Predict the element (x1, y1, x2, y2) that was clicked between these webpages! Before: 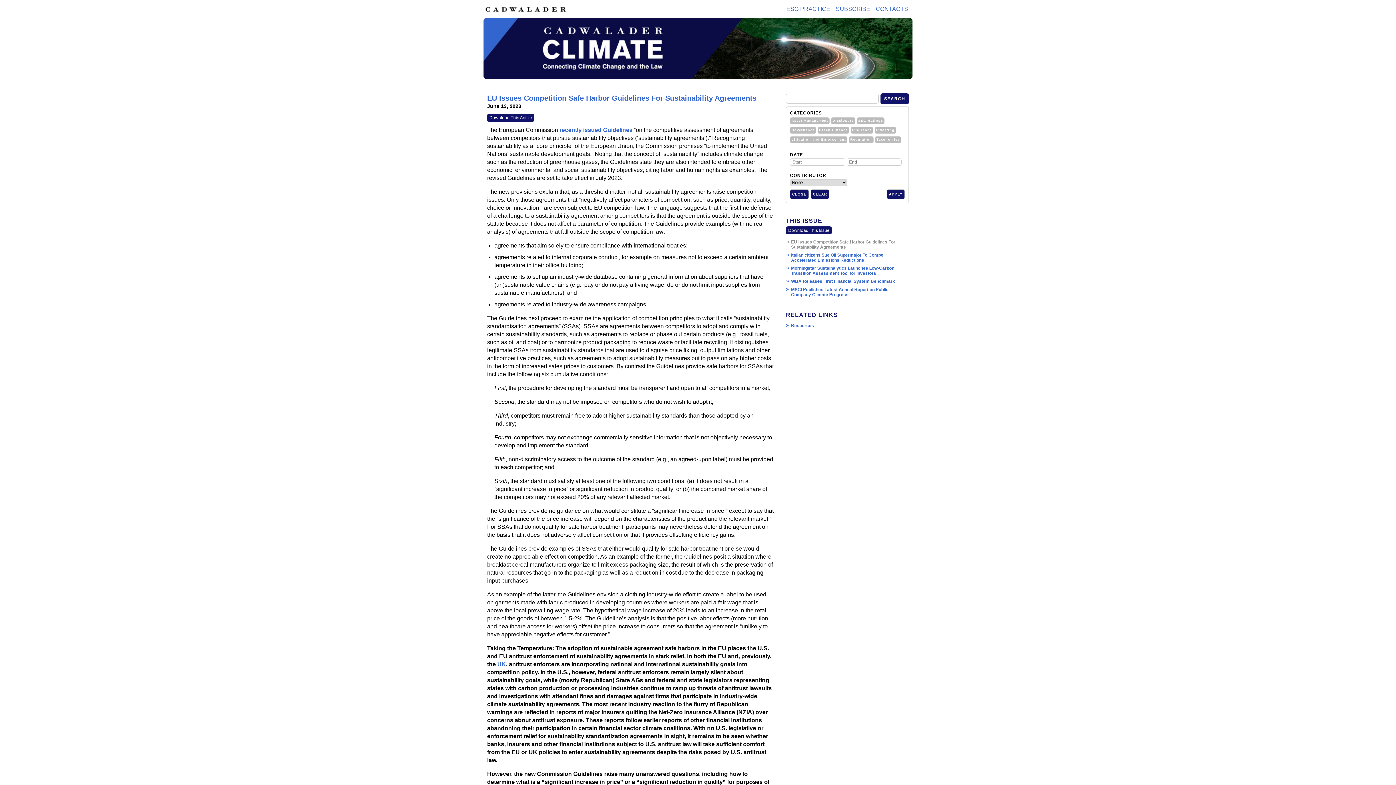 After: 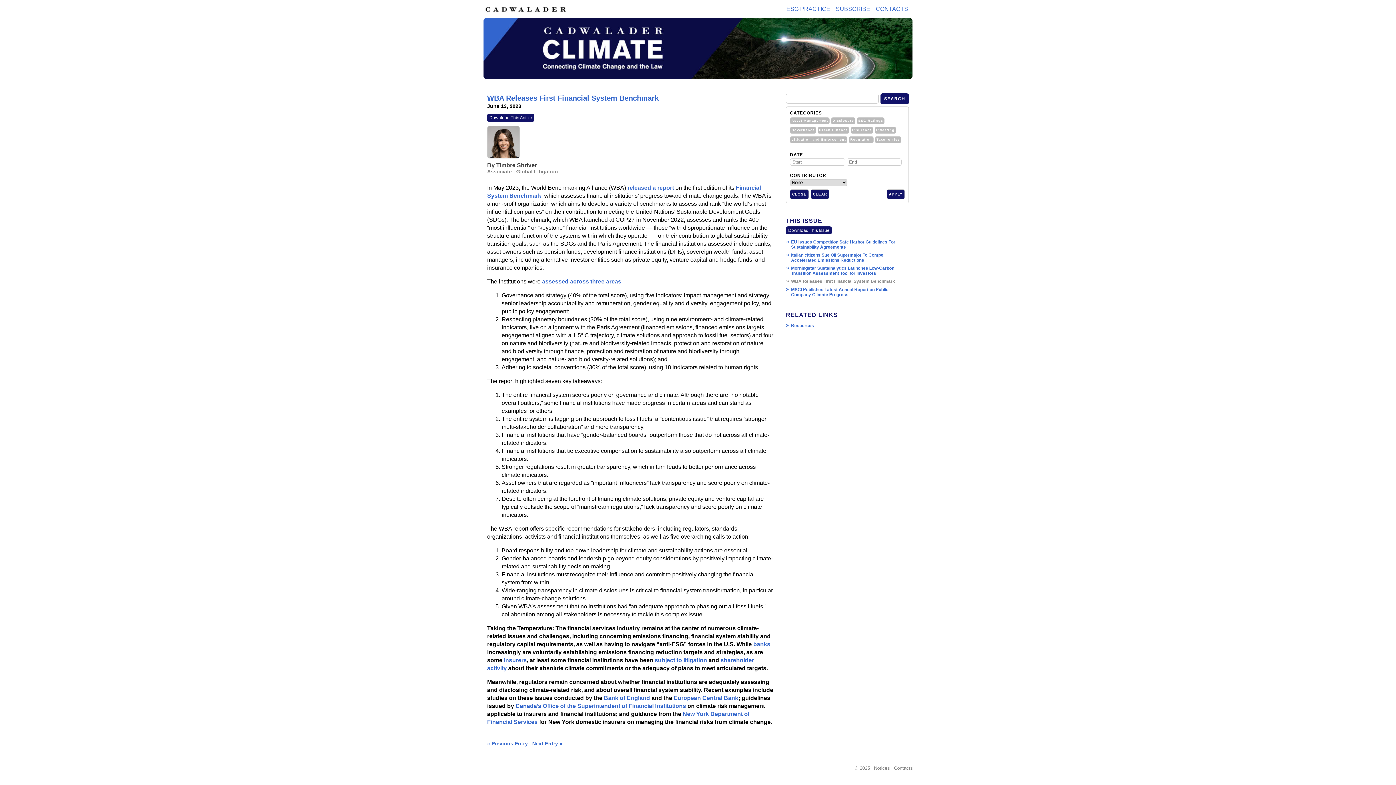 Action: bbox: (791, 278, 895, 284) label: WBA Releases First Financial System Benchmark